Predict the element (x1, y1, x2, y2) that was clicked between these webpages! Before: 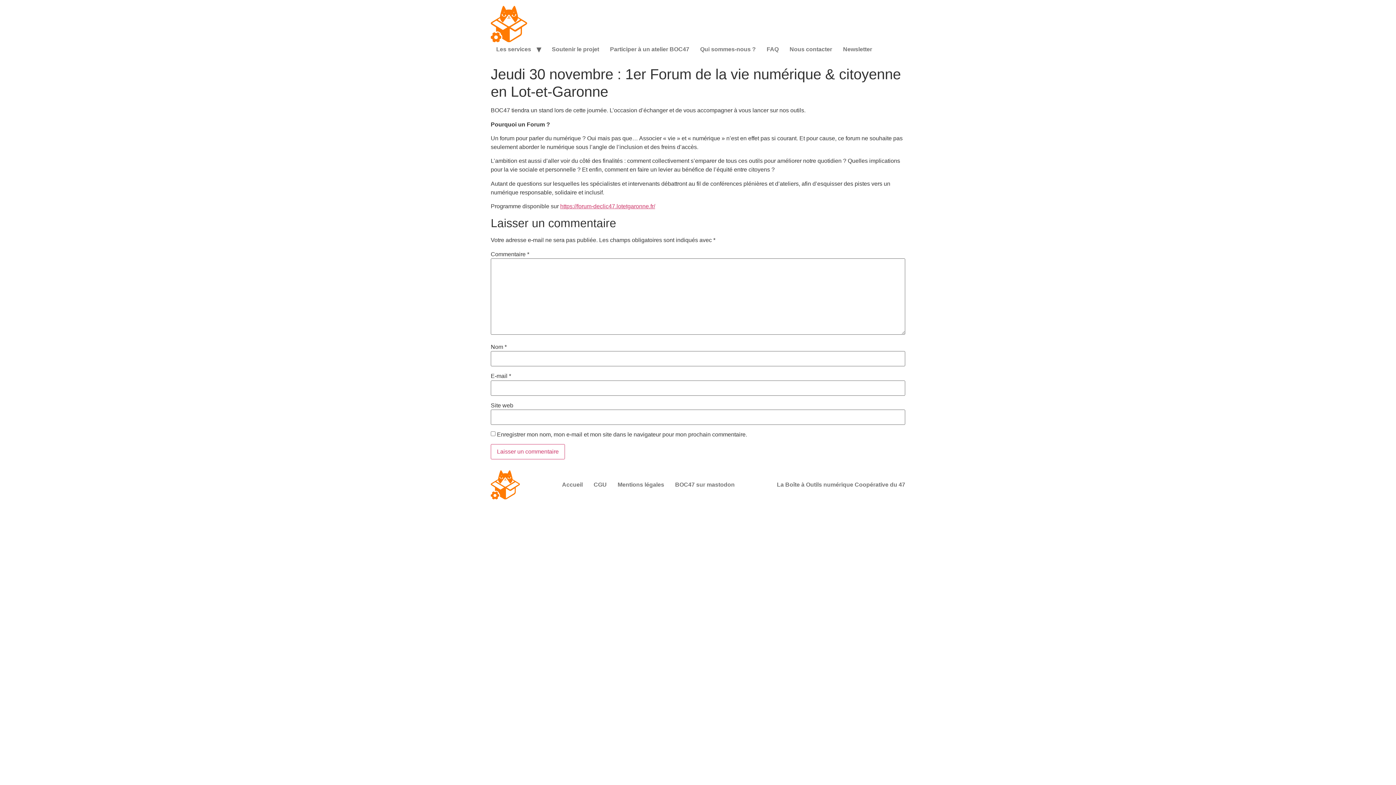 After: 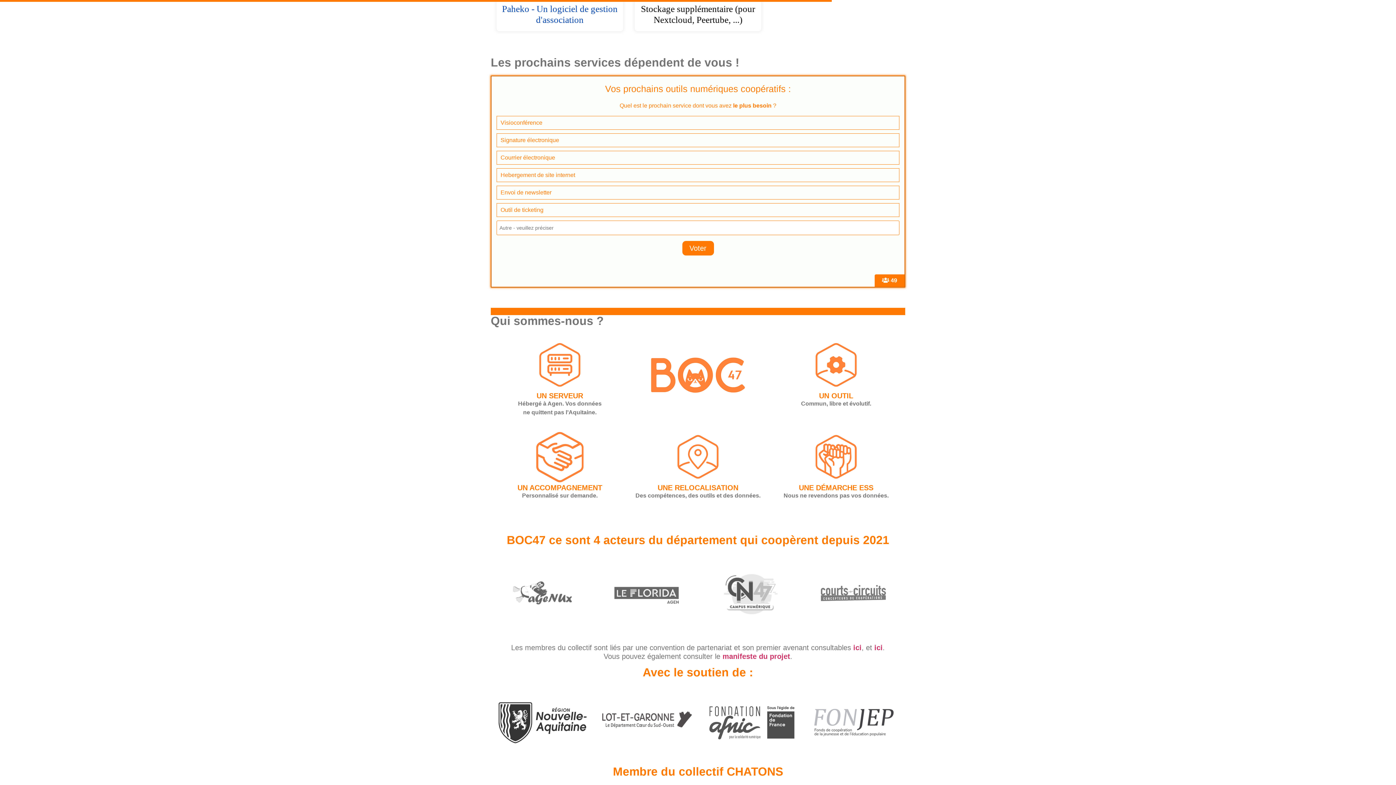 Action: bbox: (694, 42, 761, 56) label: Qui sommes-nous ?